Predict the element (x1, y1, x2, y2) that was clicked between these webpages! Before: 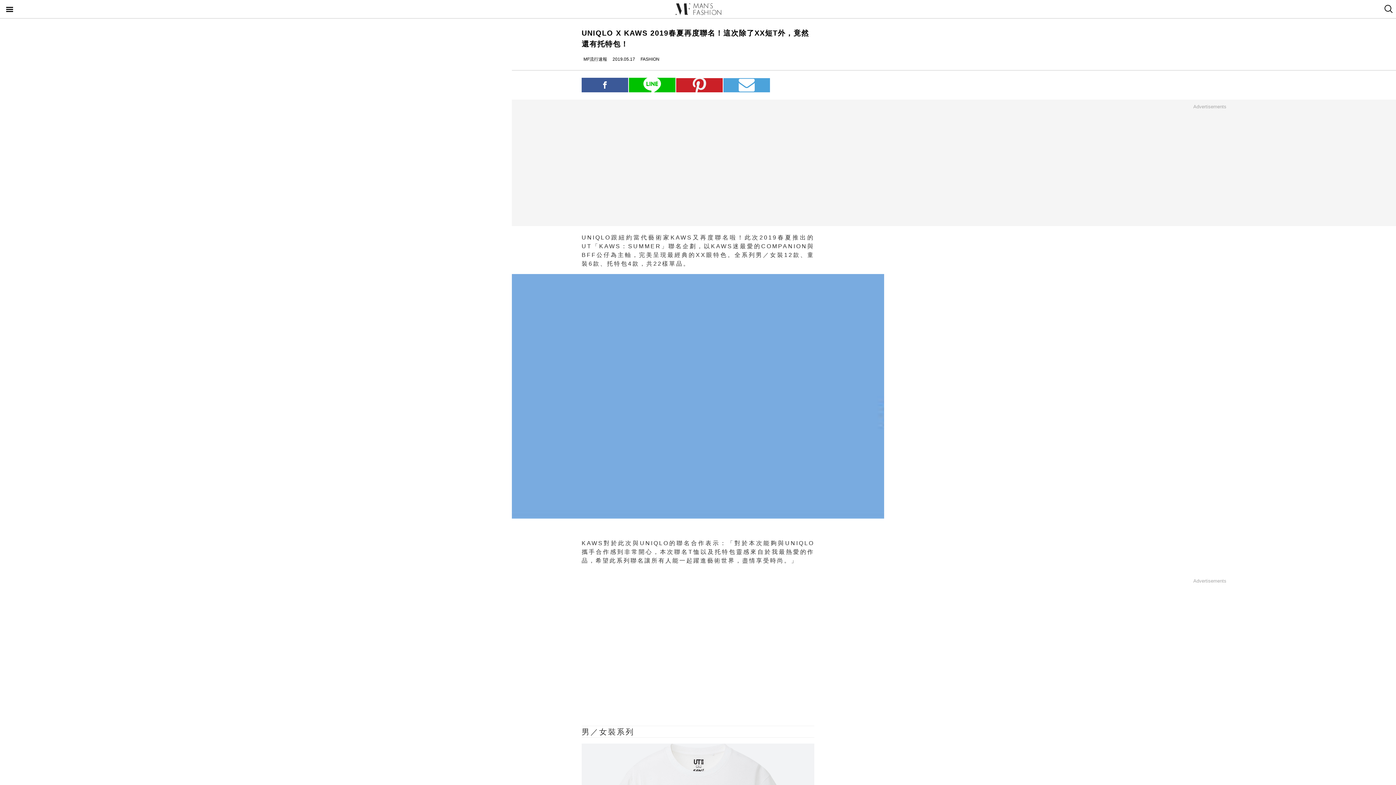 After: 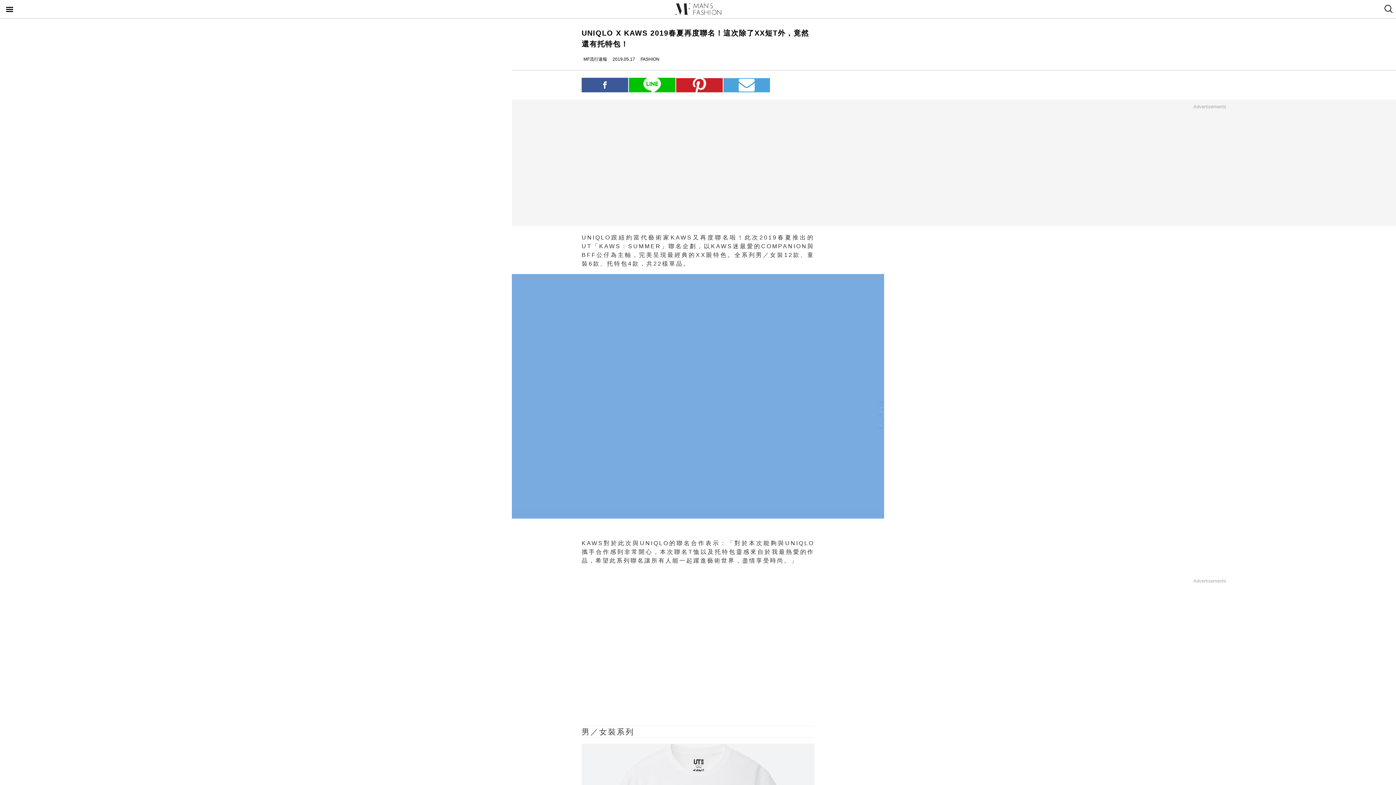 Action: bbox: (723, 78, 770, 92) label: email